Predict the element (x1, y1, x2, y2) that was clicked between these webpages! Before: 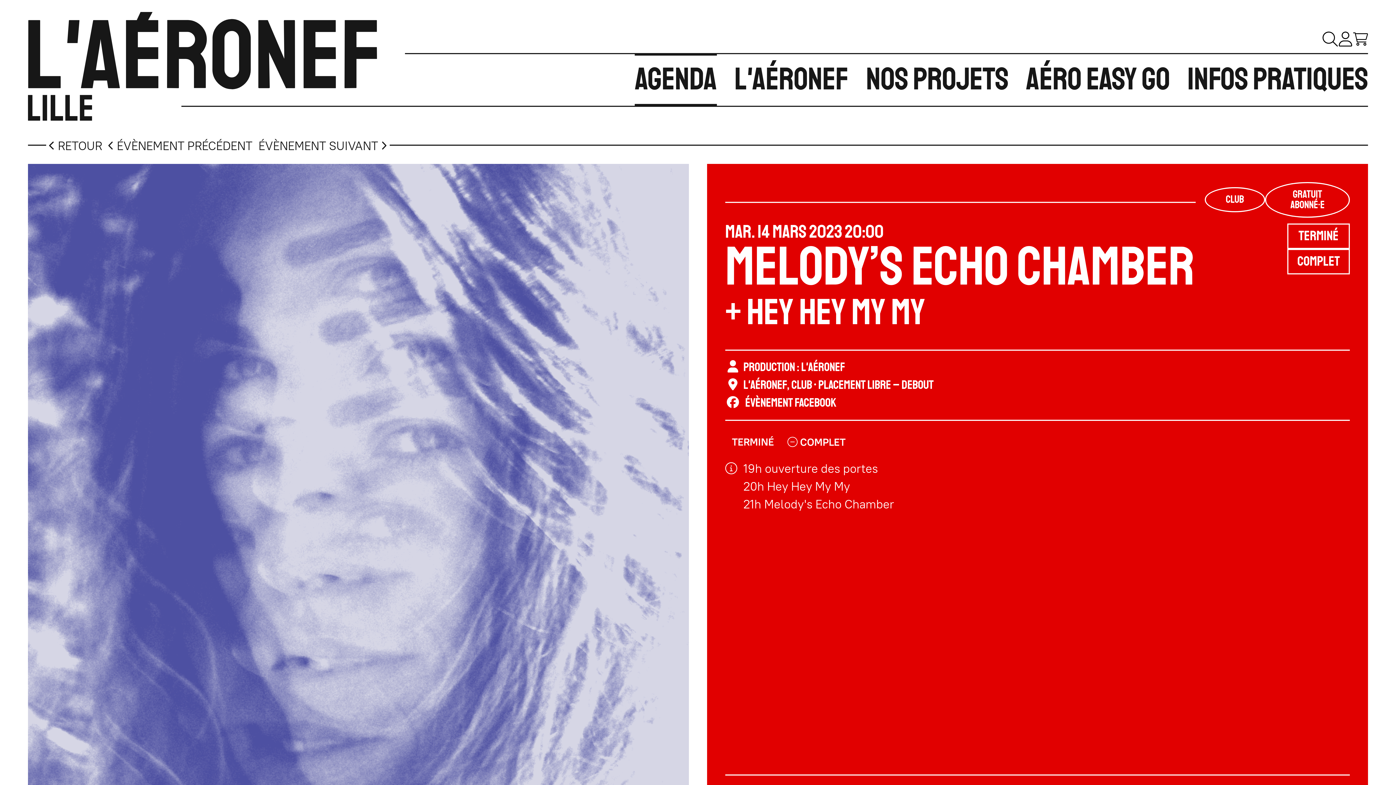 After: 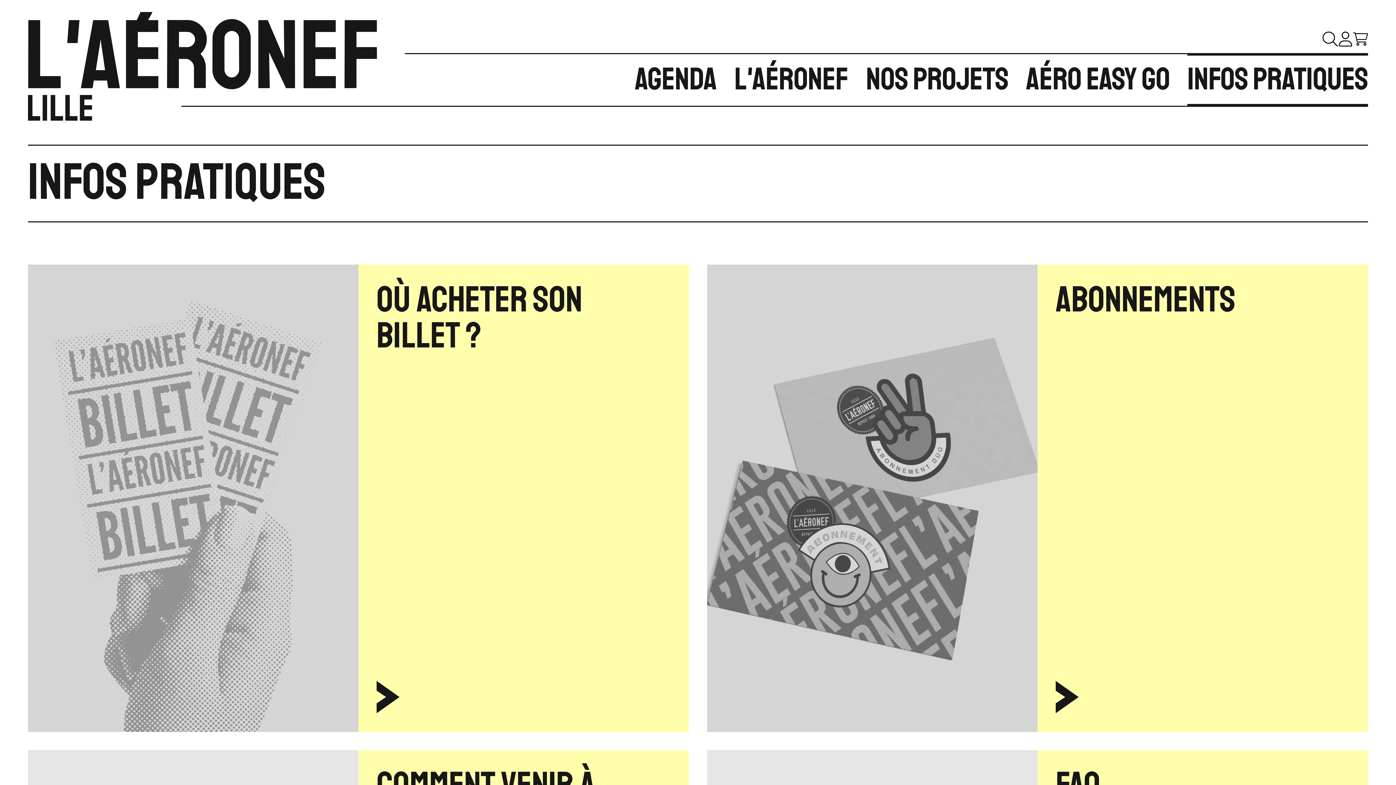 Action: bbox: (1187, 54, 1368, 105) label: INFOS PRATIQUES